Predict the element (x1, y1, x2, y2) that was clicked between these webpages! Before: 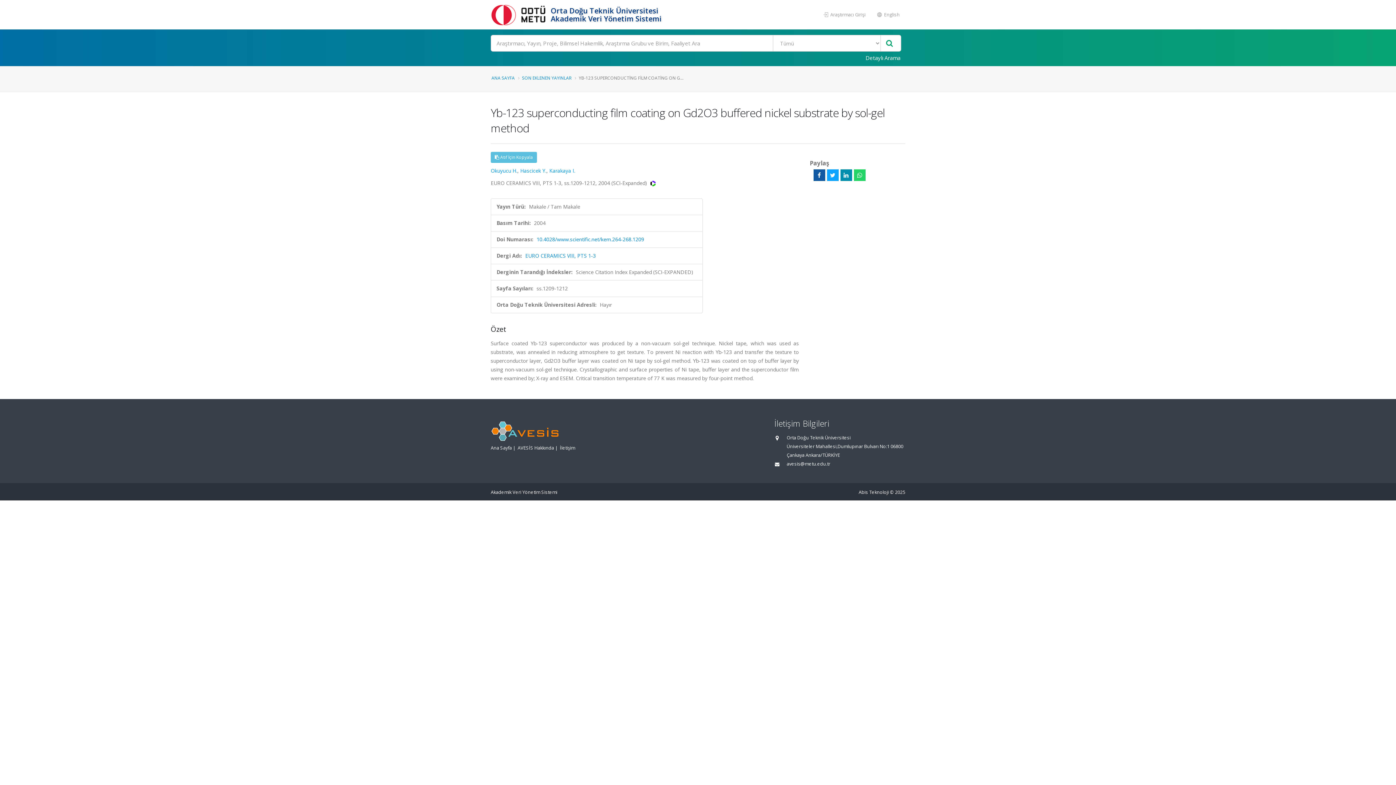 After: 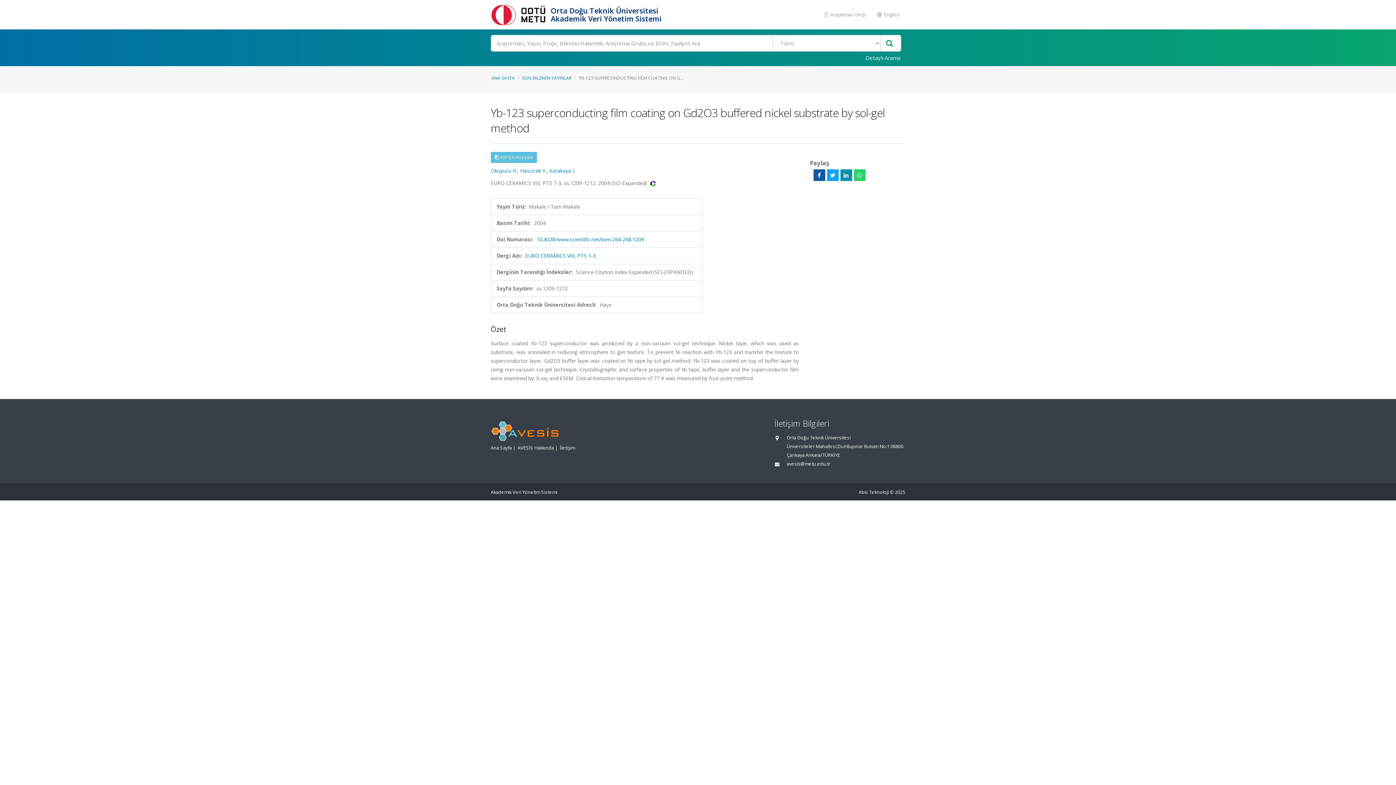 Action: bbox: (650, 179, 656, 186)